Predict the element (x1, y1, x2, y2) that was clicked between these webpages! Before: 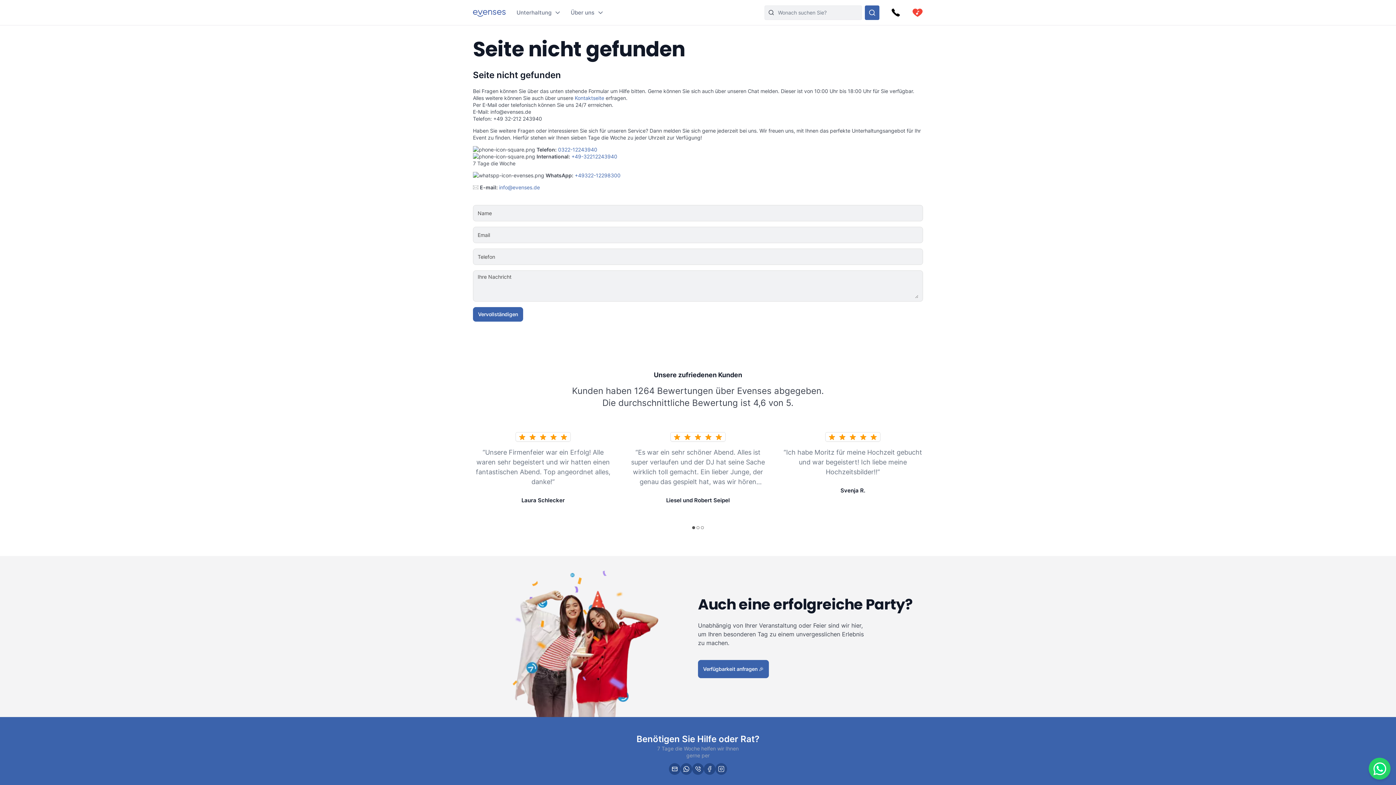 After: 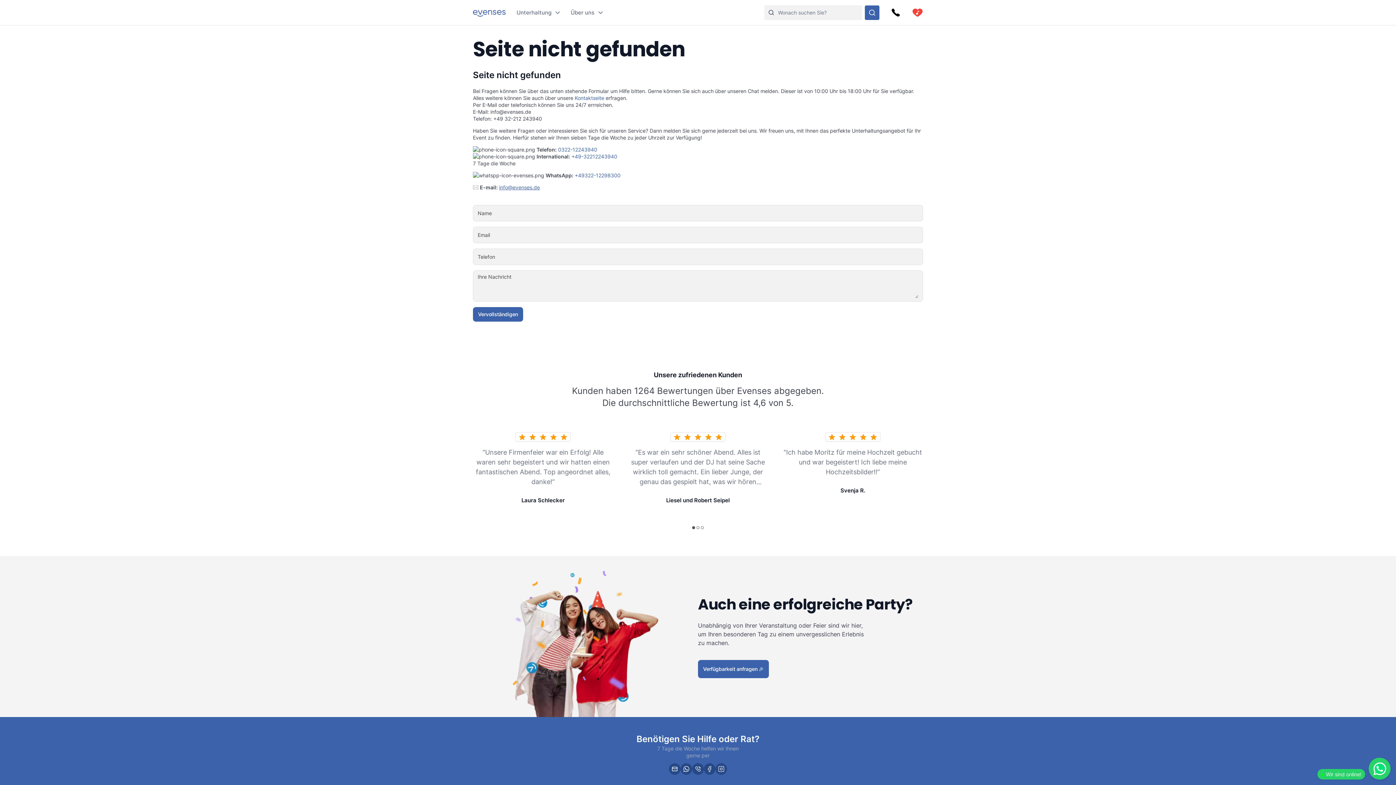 Action: label: info@evenses.de bbox: (499, 184, 540, 190)